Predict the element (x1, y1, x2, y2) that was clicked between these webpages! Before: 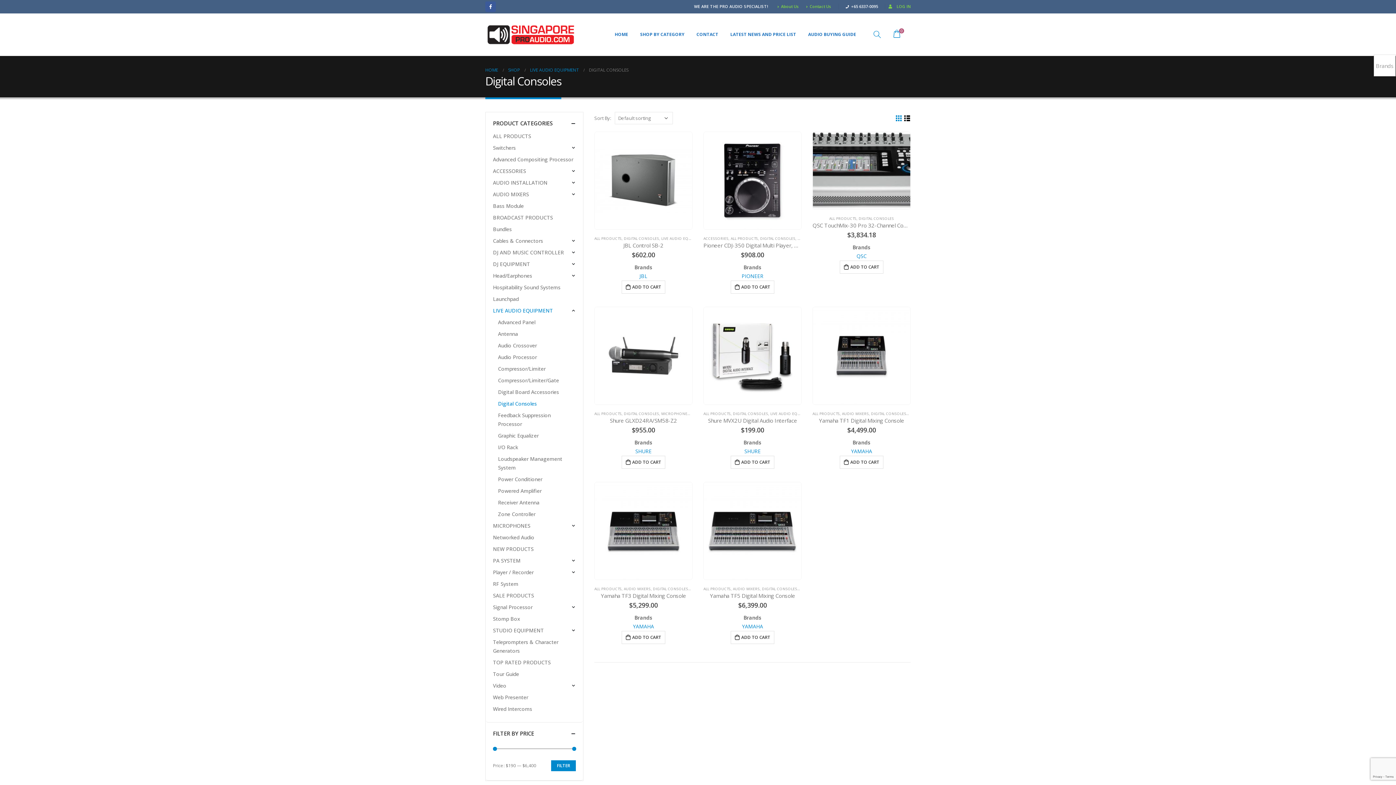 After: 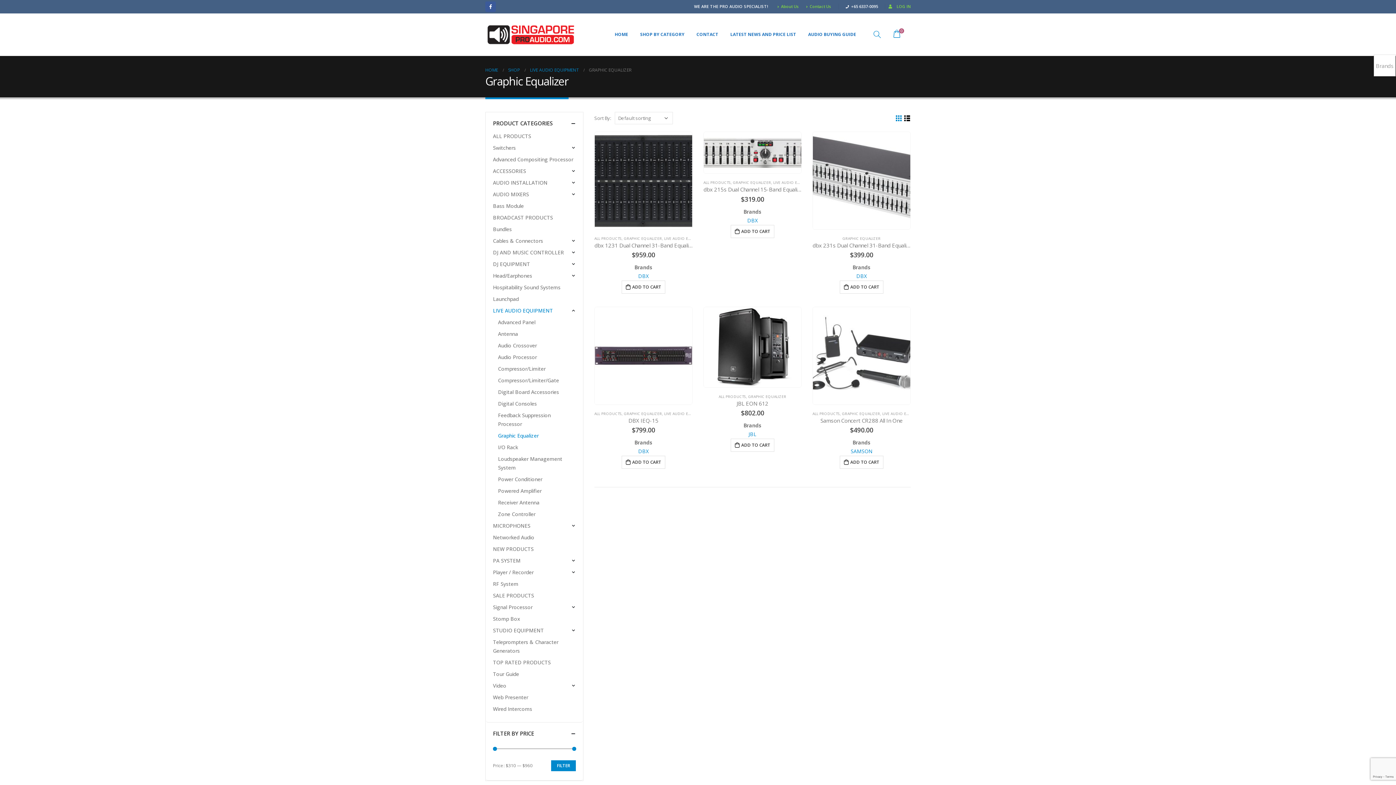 Action: label: Graphic Equalizer bbox: (498, 430, 538, 441)